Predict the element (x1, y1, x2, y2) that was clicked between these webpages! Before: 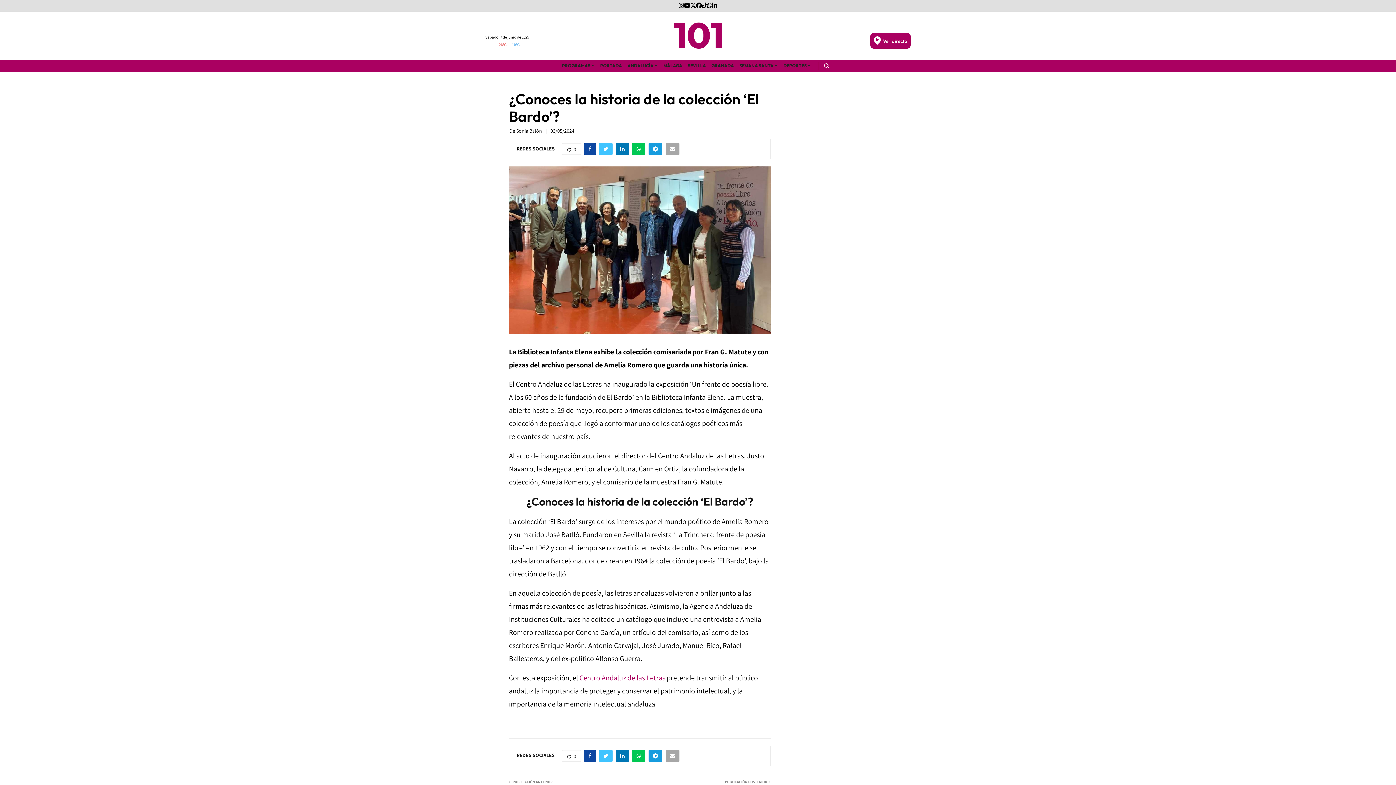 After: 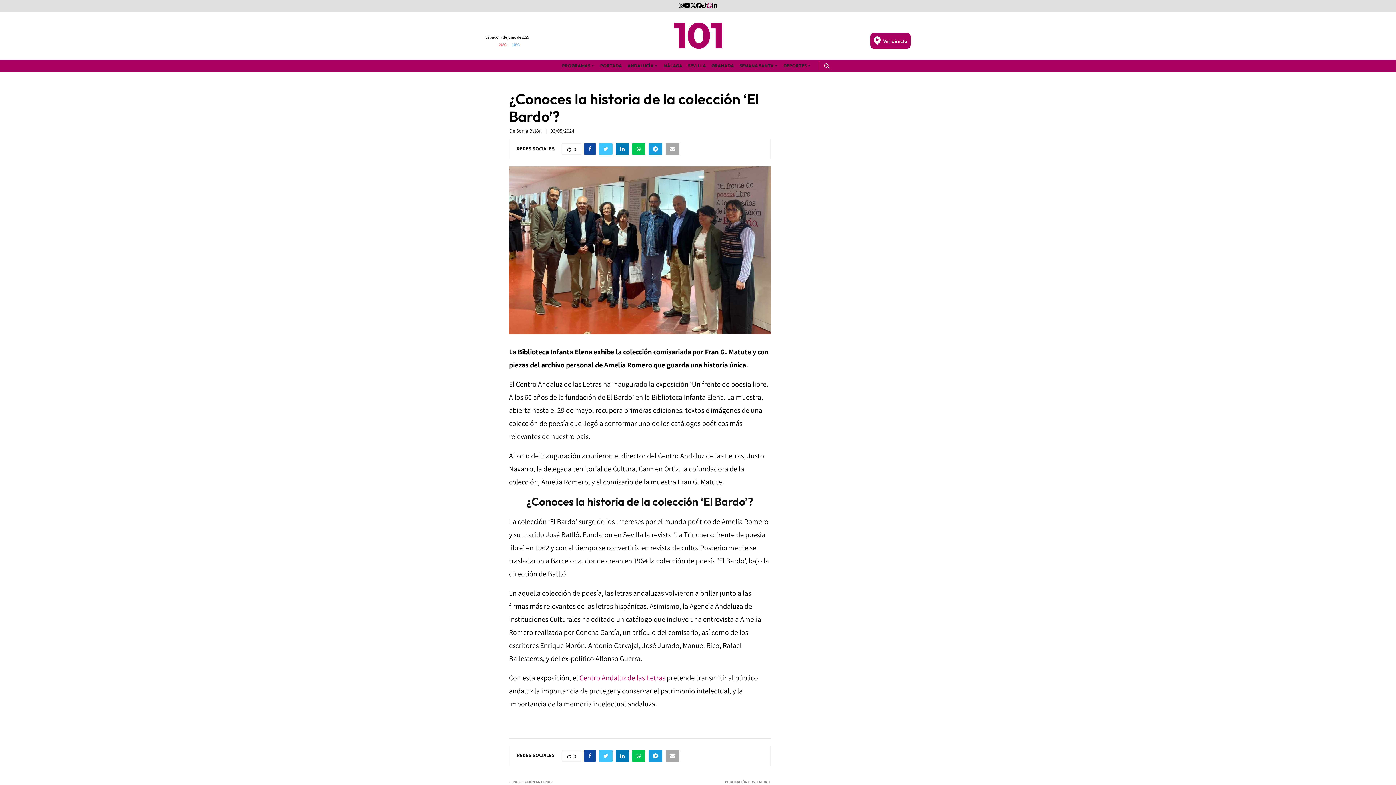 Action: bbox: (707, 1, 712, 10)